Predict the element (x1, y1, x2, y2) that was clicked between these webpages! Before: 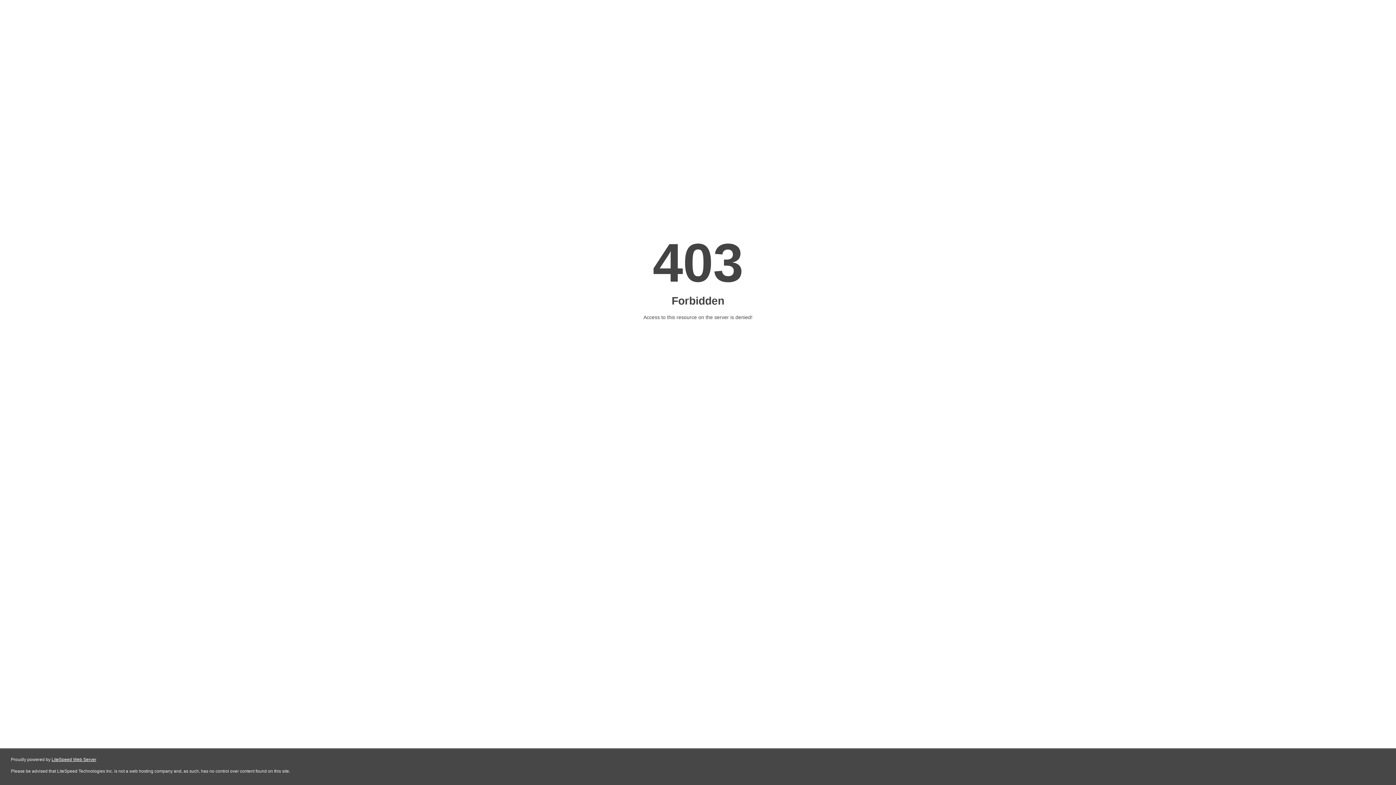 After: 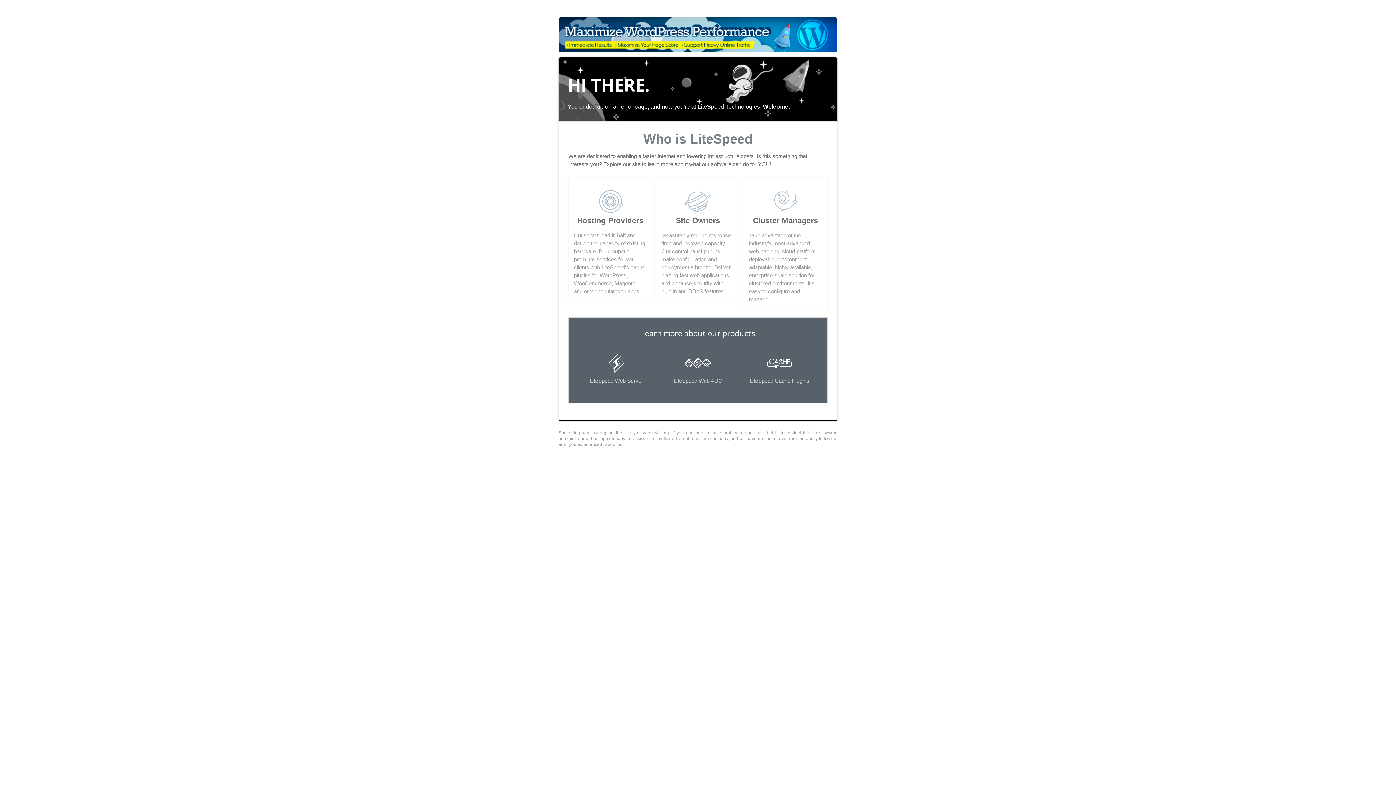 Action: label: LiteSpeed Web Server bbox: (51, 757, 96, 762)